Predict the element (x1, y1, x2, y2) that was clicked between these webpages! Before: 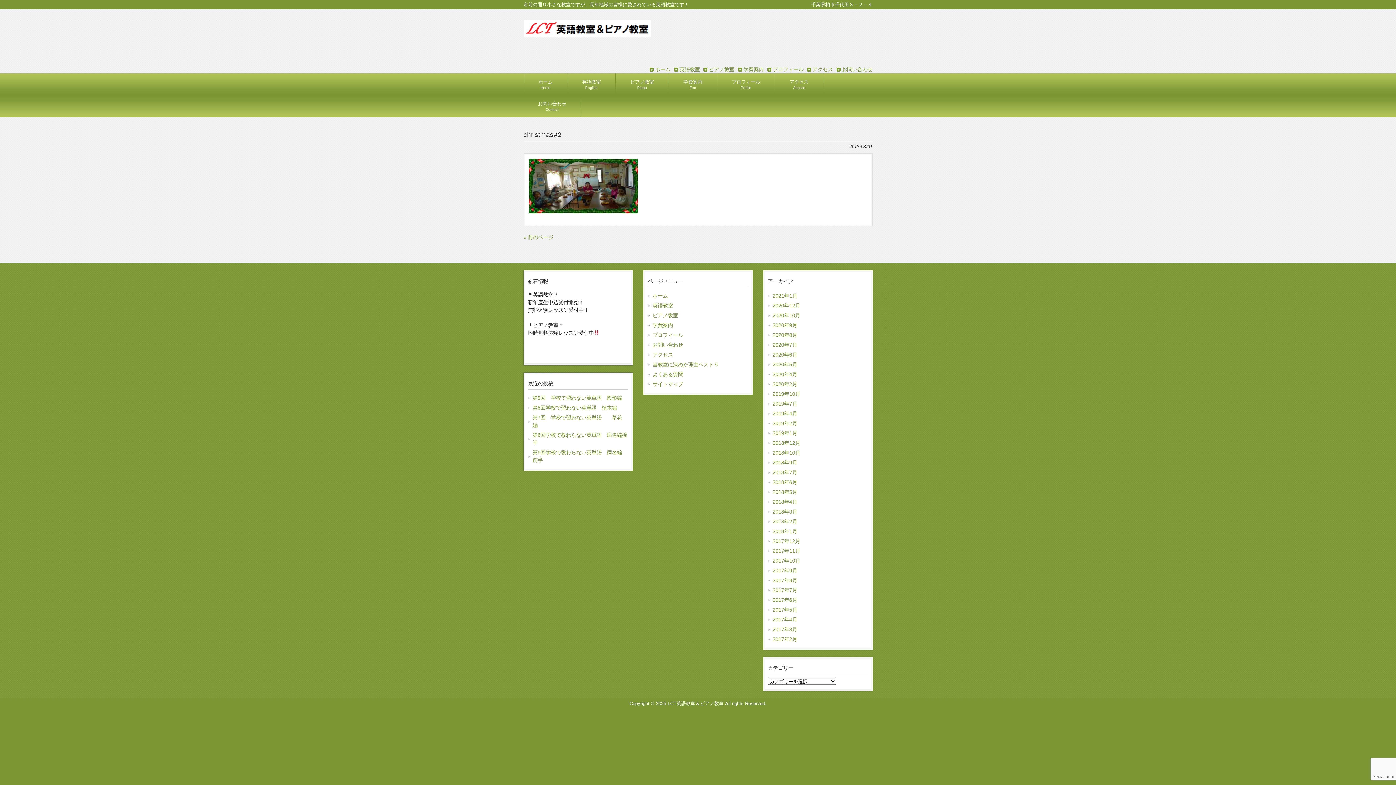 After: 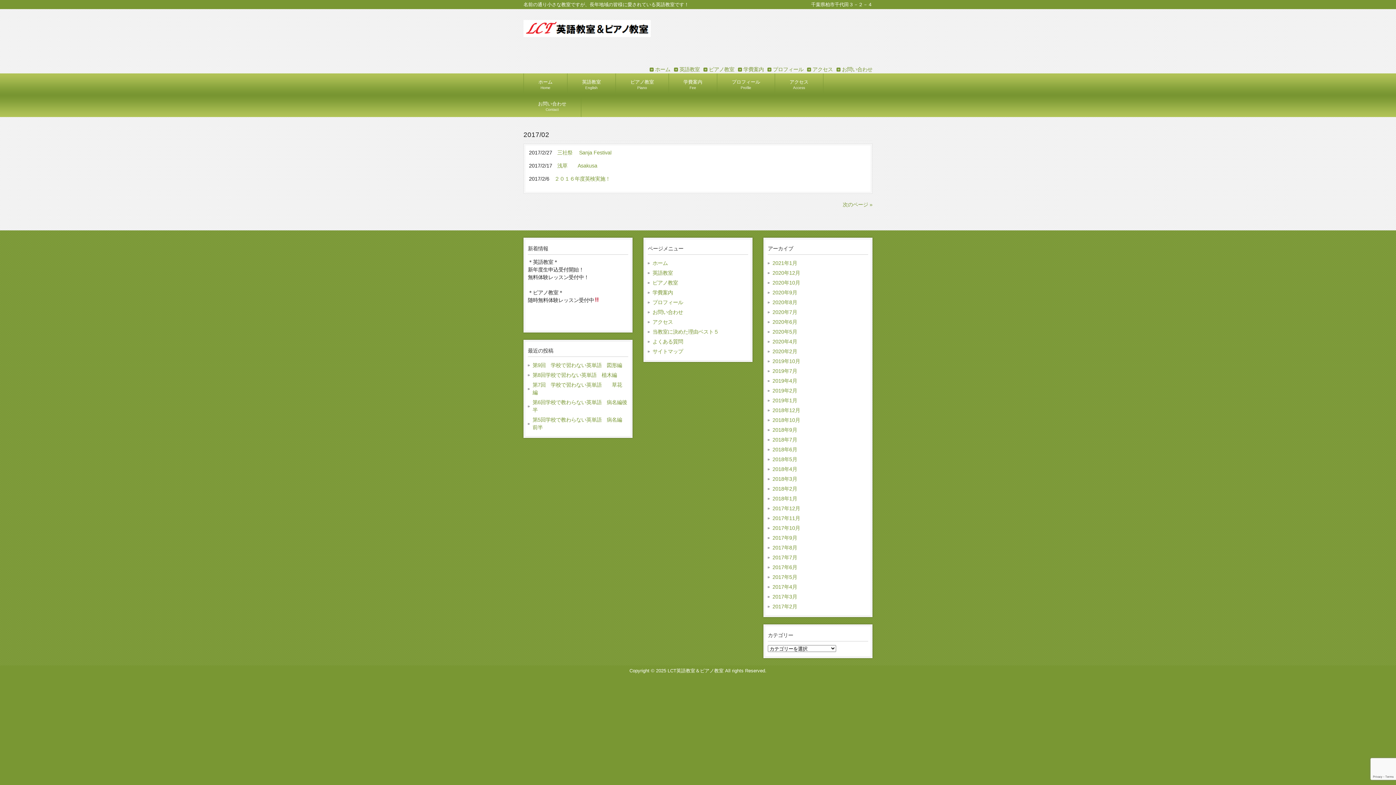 Action: bbox: (768, 634, 868, 644) label: 2017年2月